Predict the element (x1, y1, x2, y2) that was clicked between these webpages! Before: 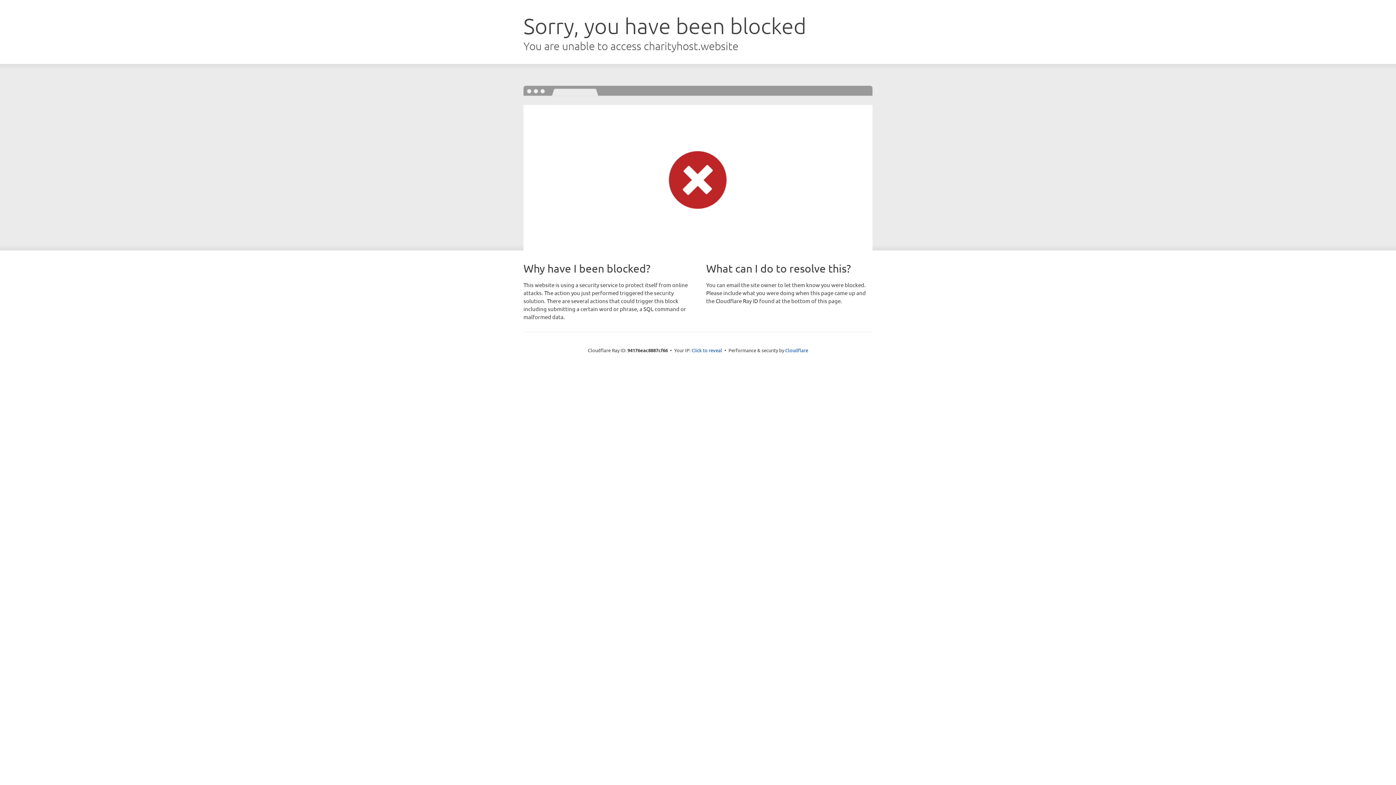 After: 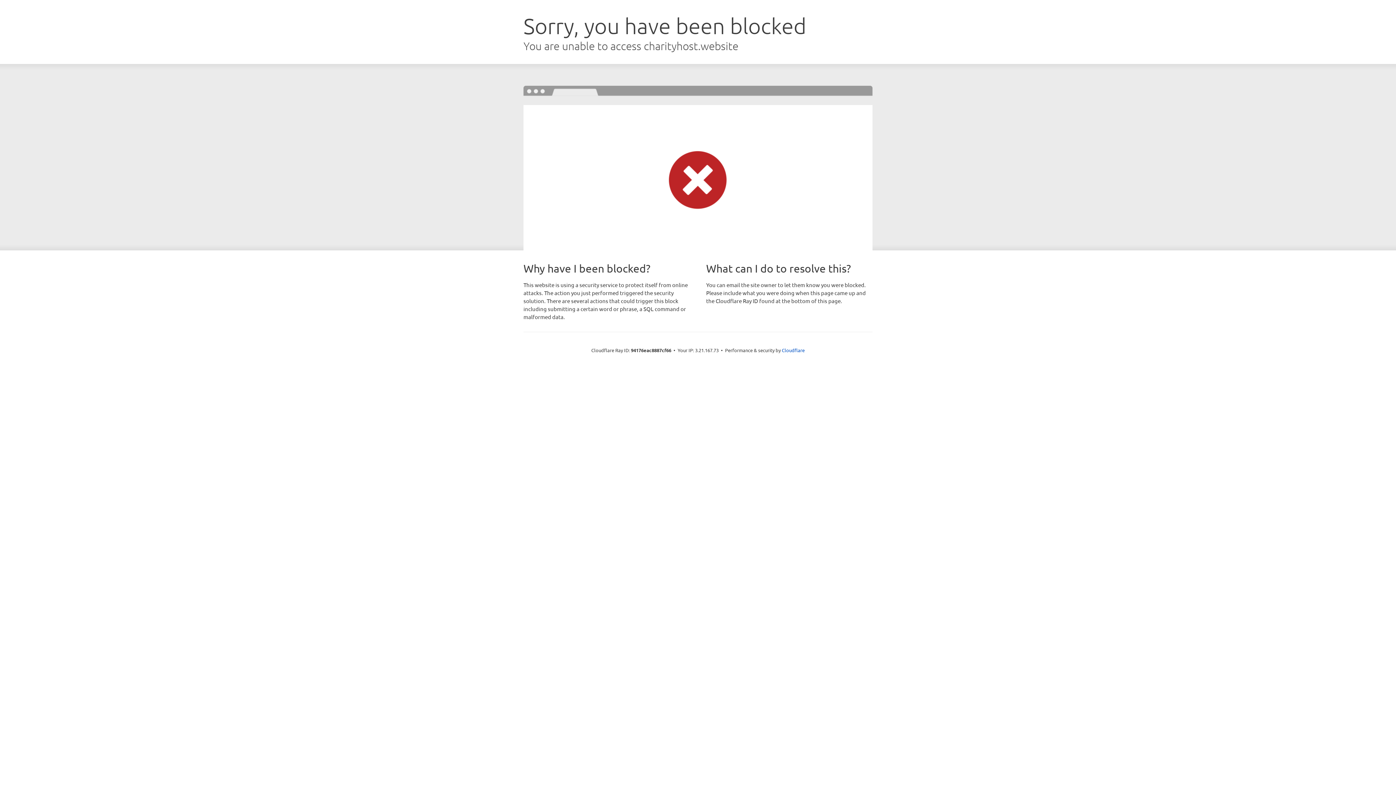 Action: bbox: (691, 346, 722, 353) label: Click to reveal